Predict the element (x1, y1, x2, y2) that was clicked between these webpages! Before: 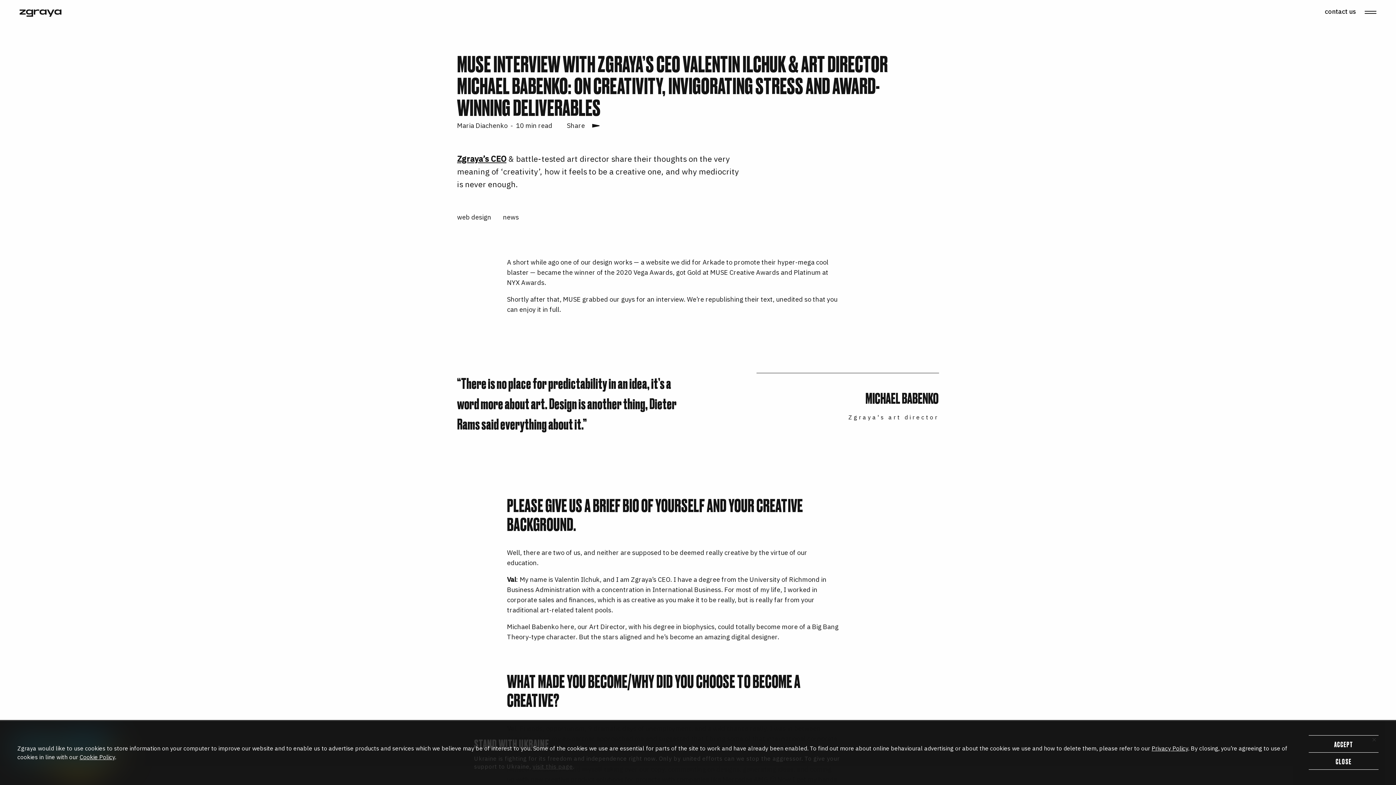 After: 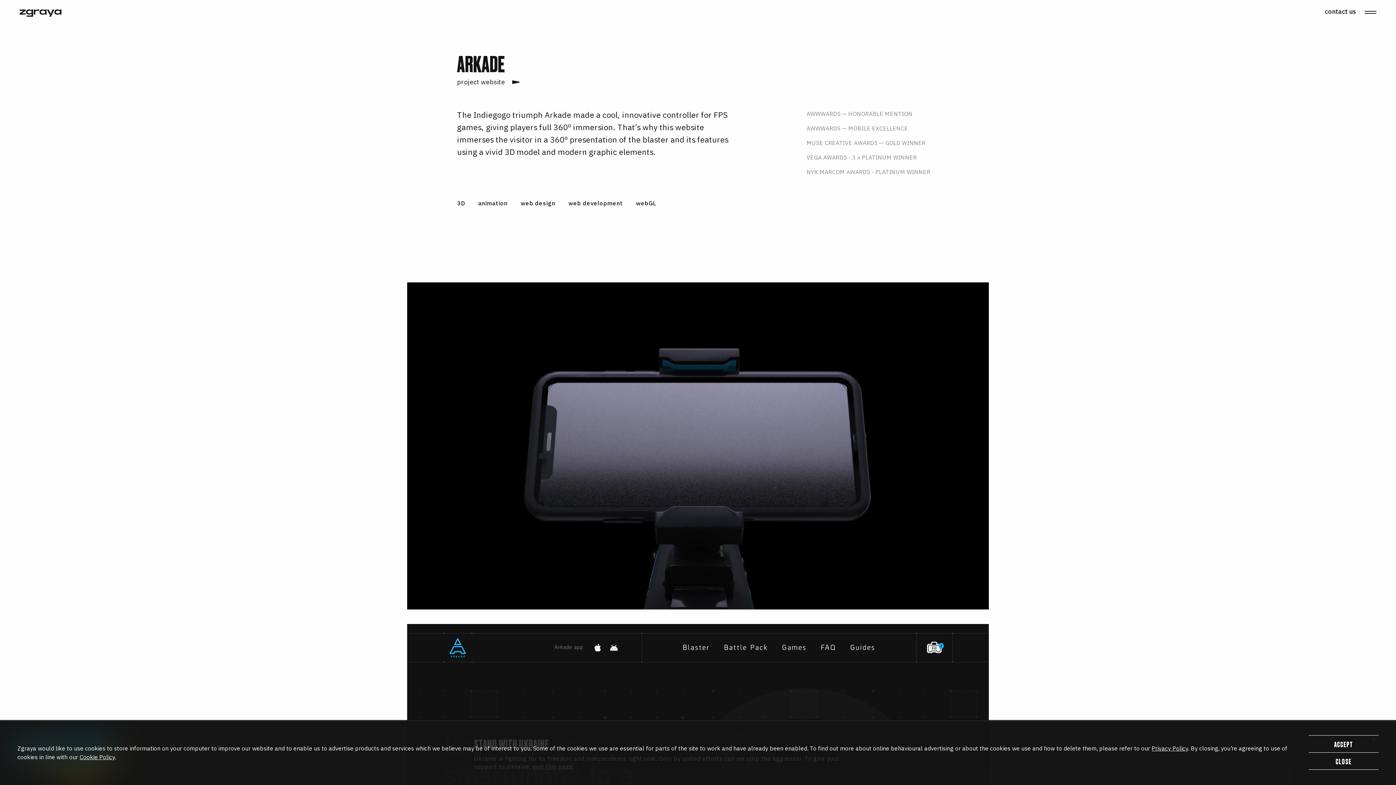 Action: label: Arkade bbox: (702, 258, 724, 266)